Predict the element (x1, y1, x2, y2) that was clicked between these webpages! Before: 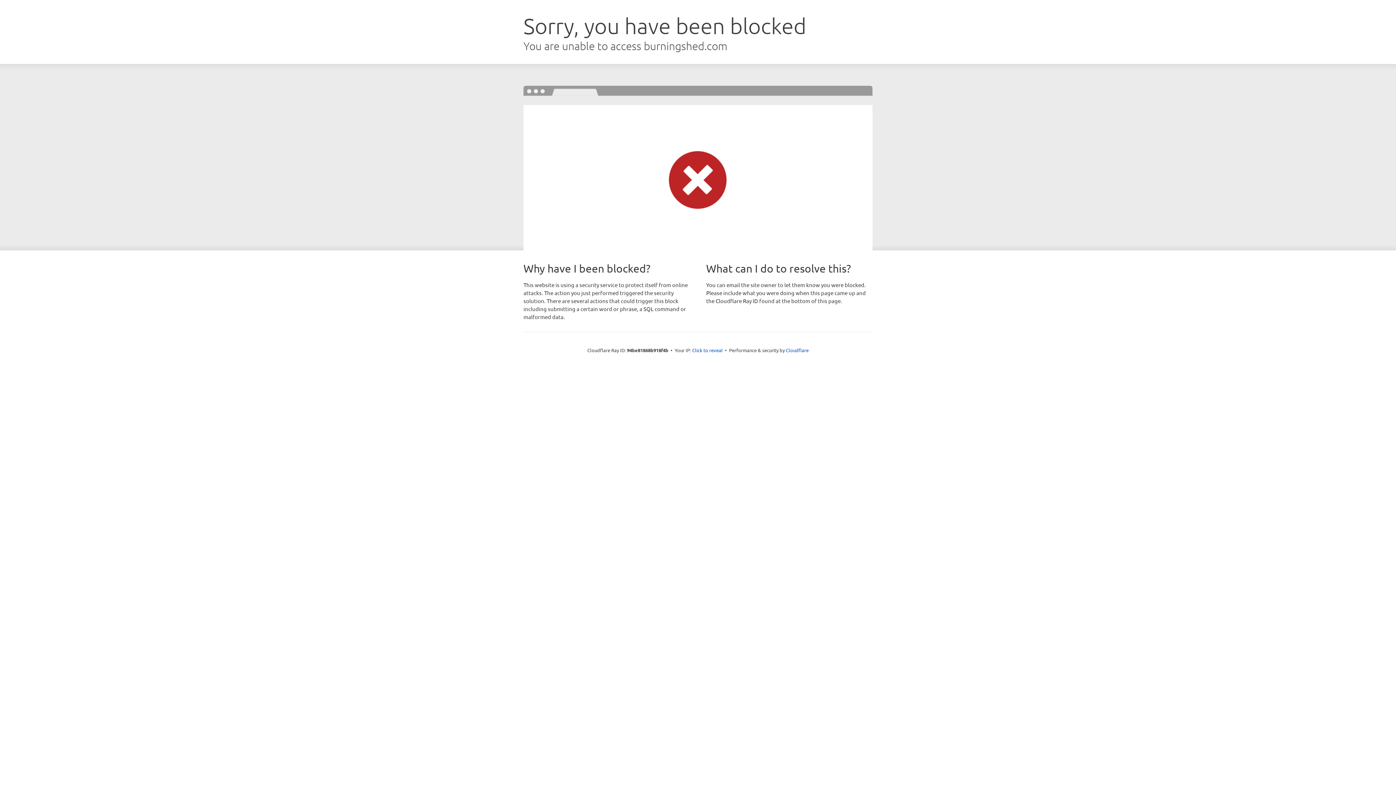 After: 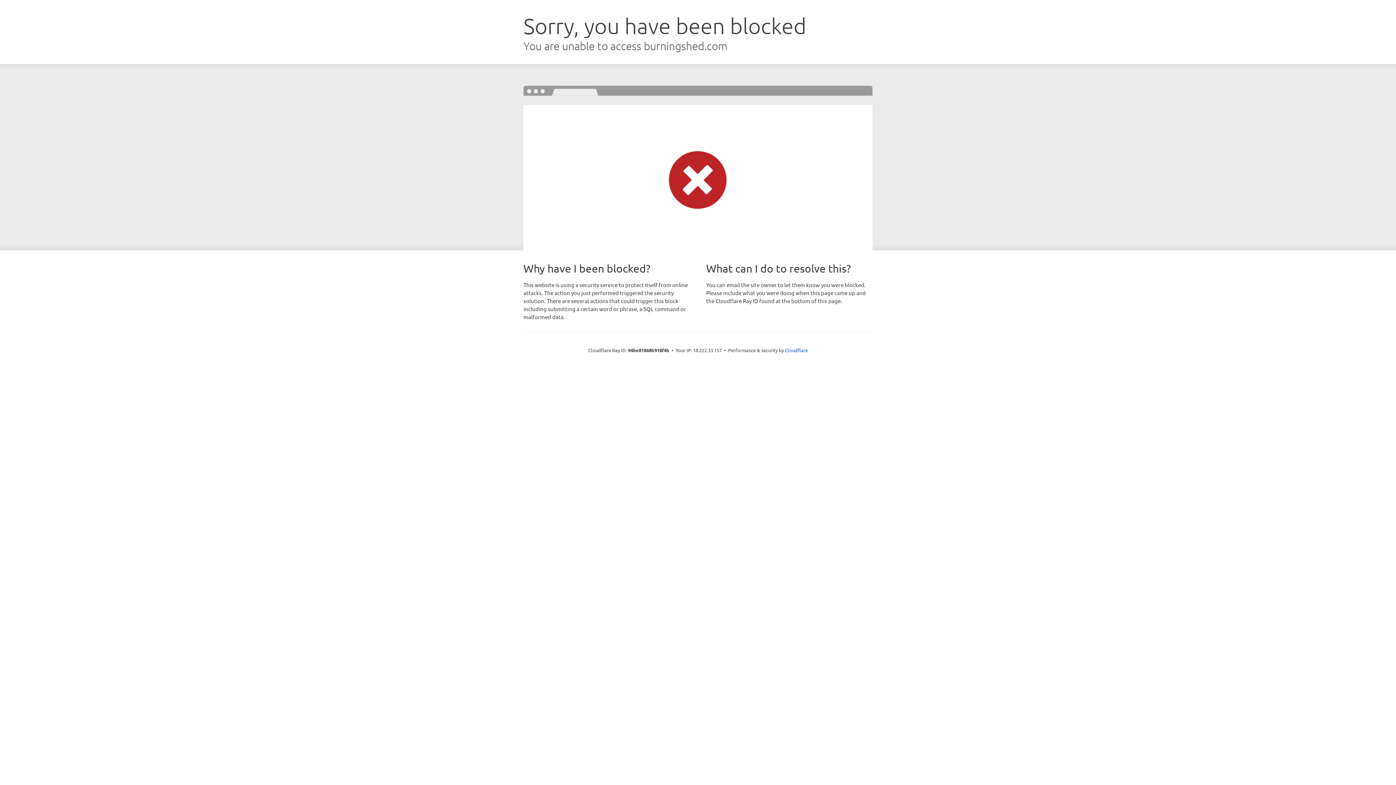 Action: bbox: (692, 346, 722, 353) label: Click to reveal